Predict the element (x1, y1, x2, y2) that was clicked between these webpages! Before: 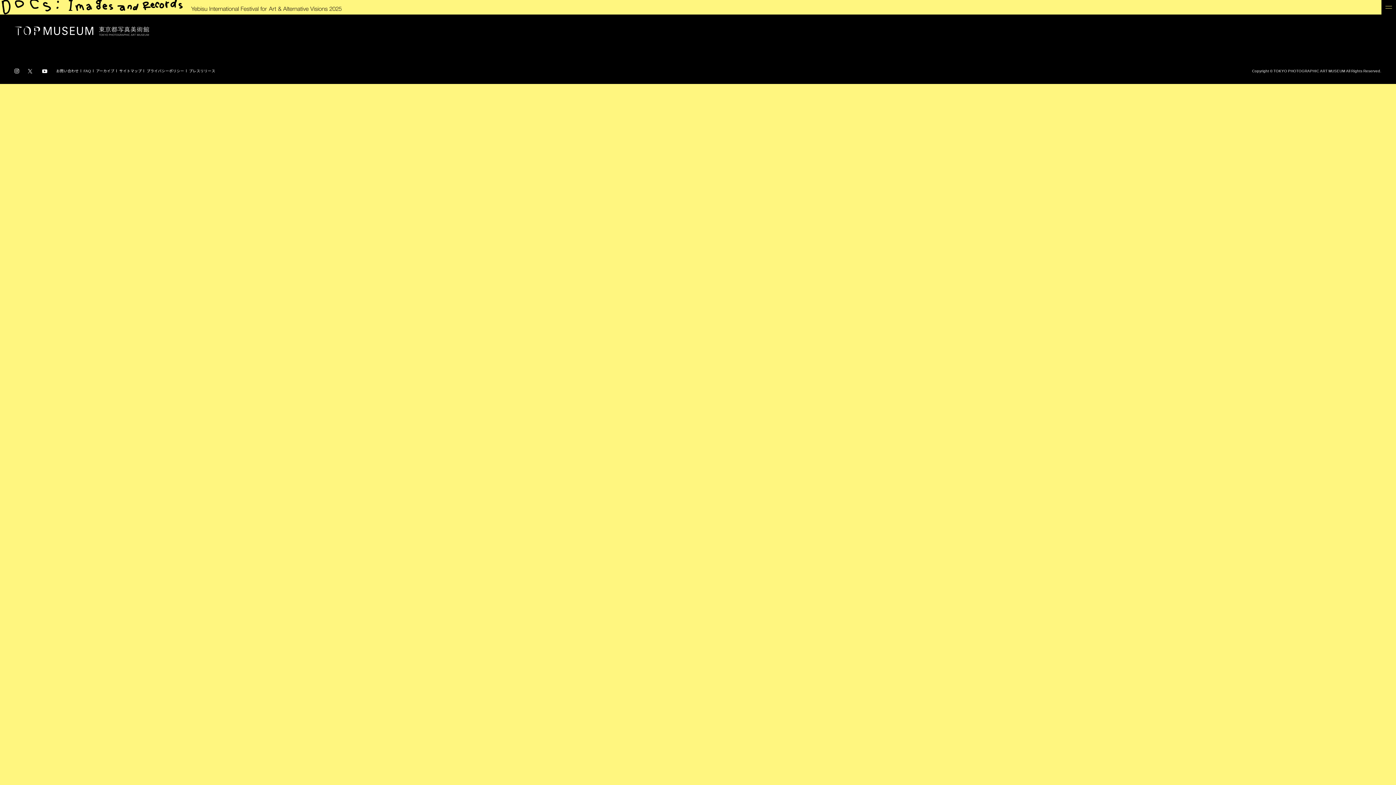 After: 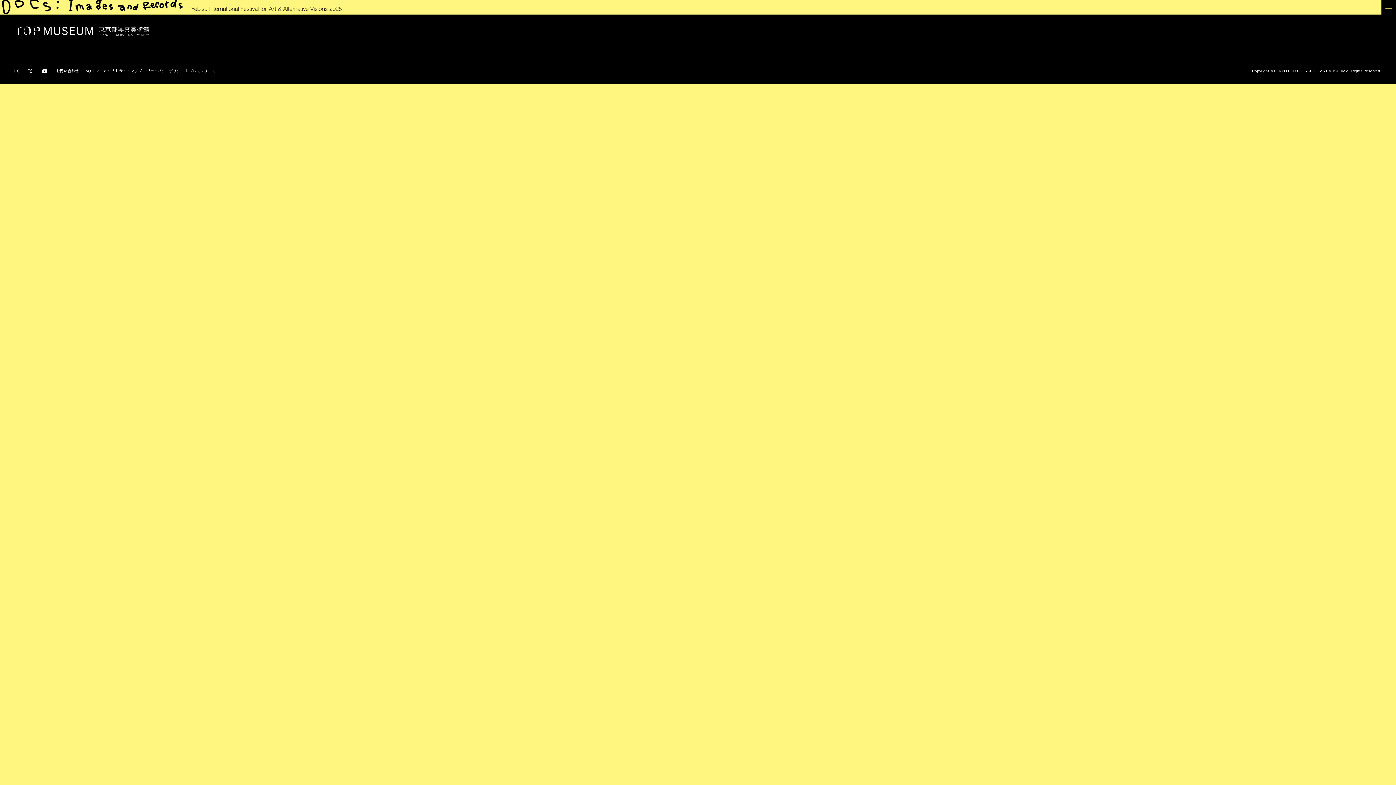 Action: bbox: (42, 66, 47, 75)